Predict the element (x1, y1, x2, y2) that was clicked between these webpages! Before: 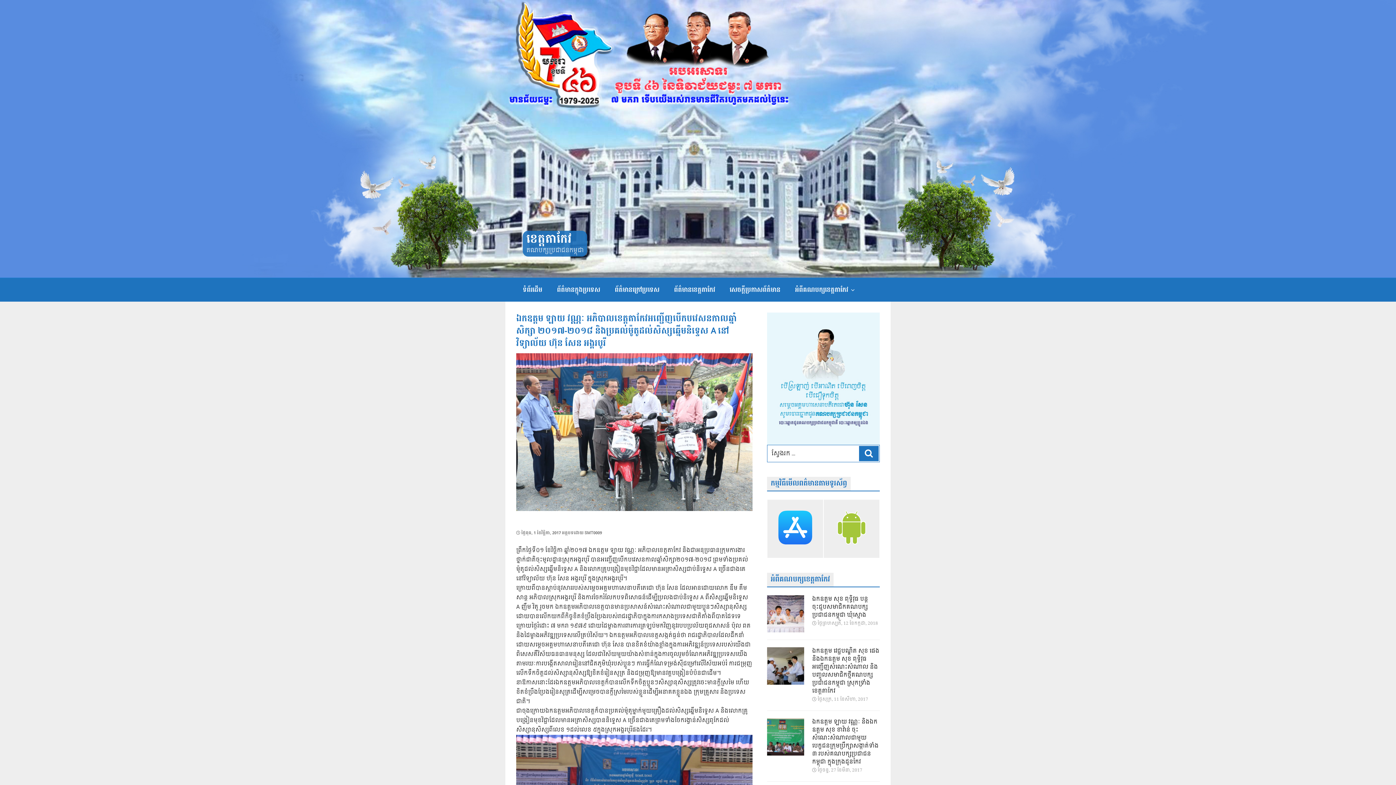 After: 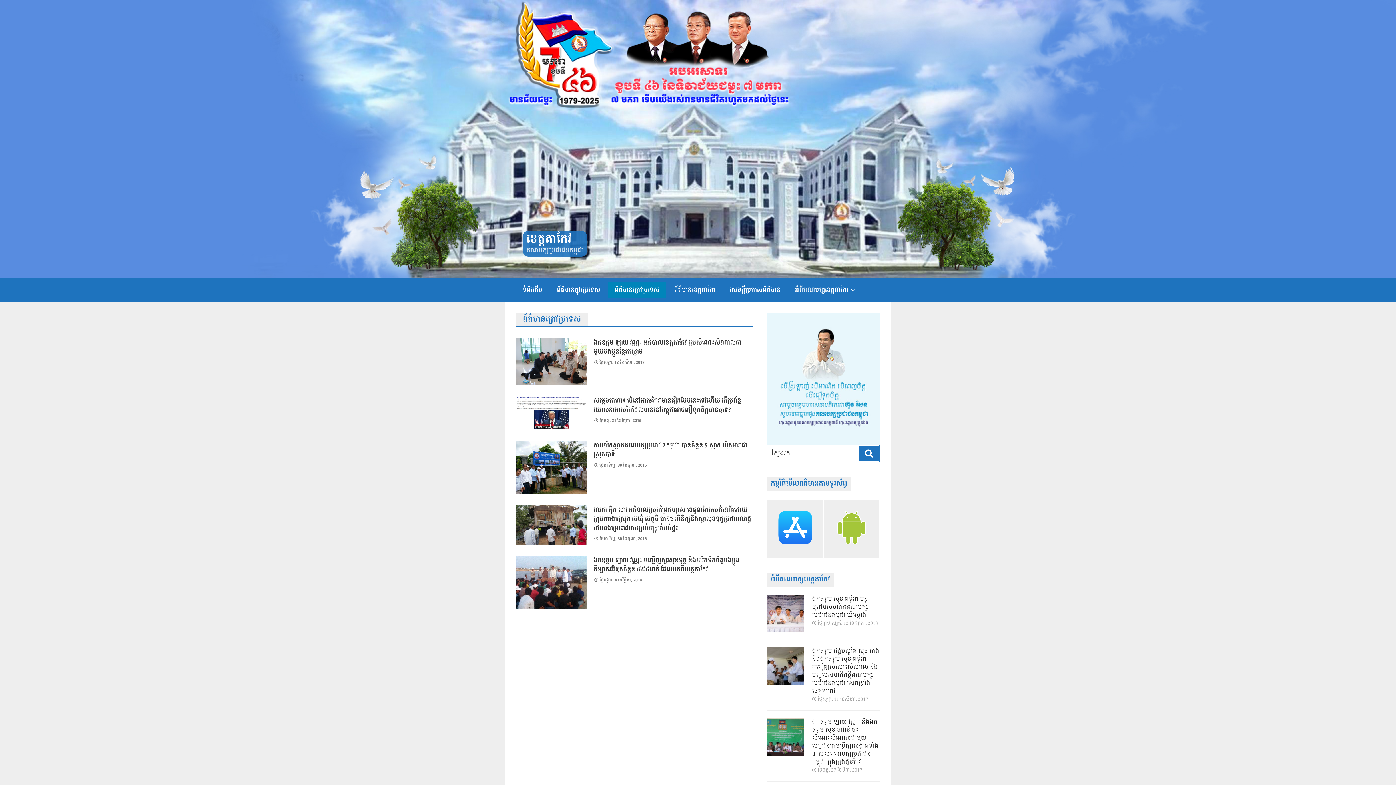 Action: bbox: (608, 282, 666, 298) label: ព័ត៌មានក្រៅប្រទេស